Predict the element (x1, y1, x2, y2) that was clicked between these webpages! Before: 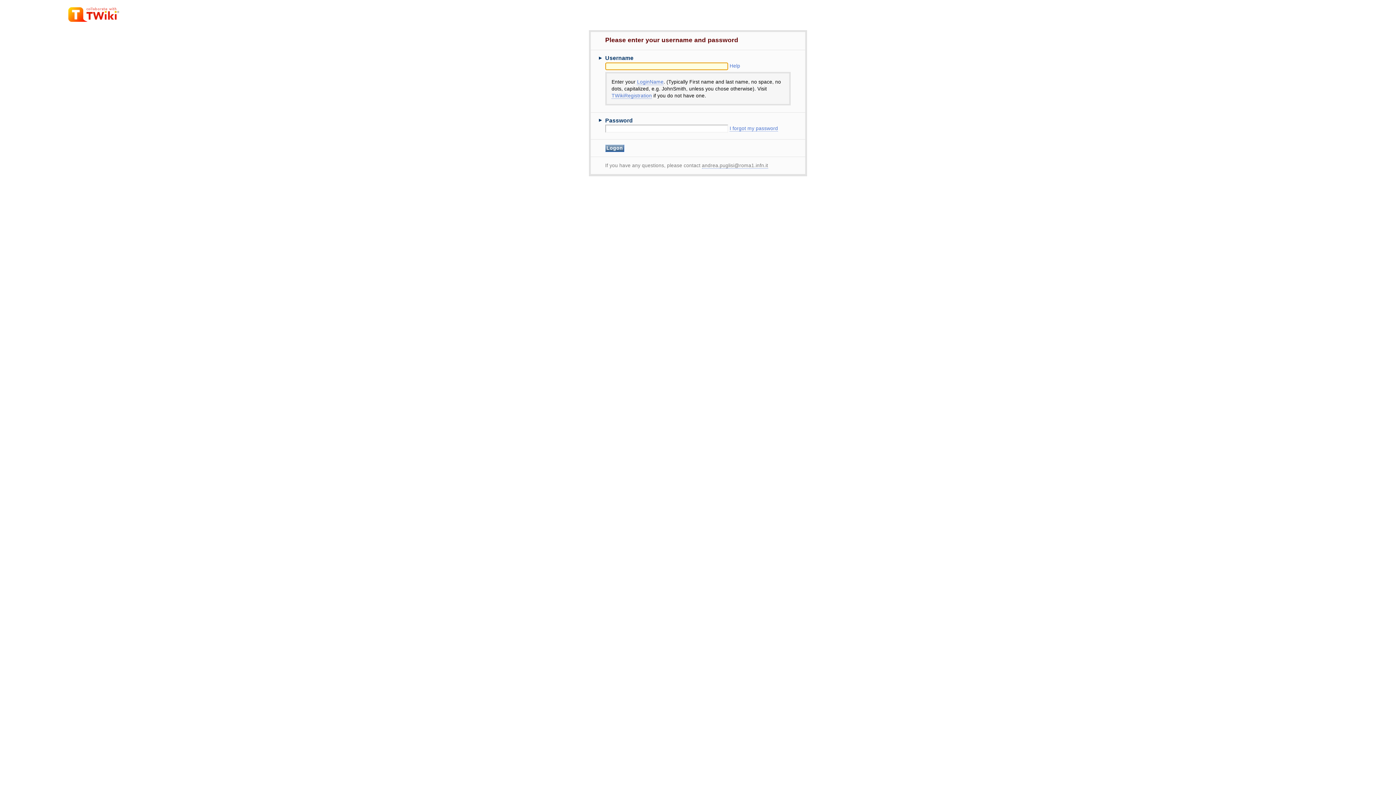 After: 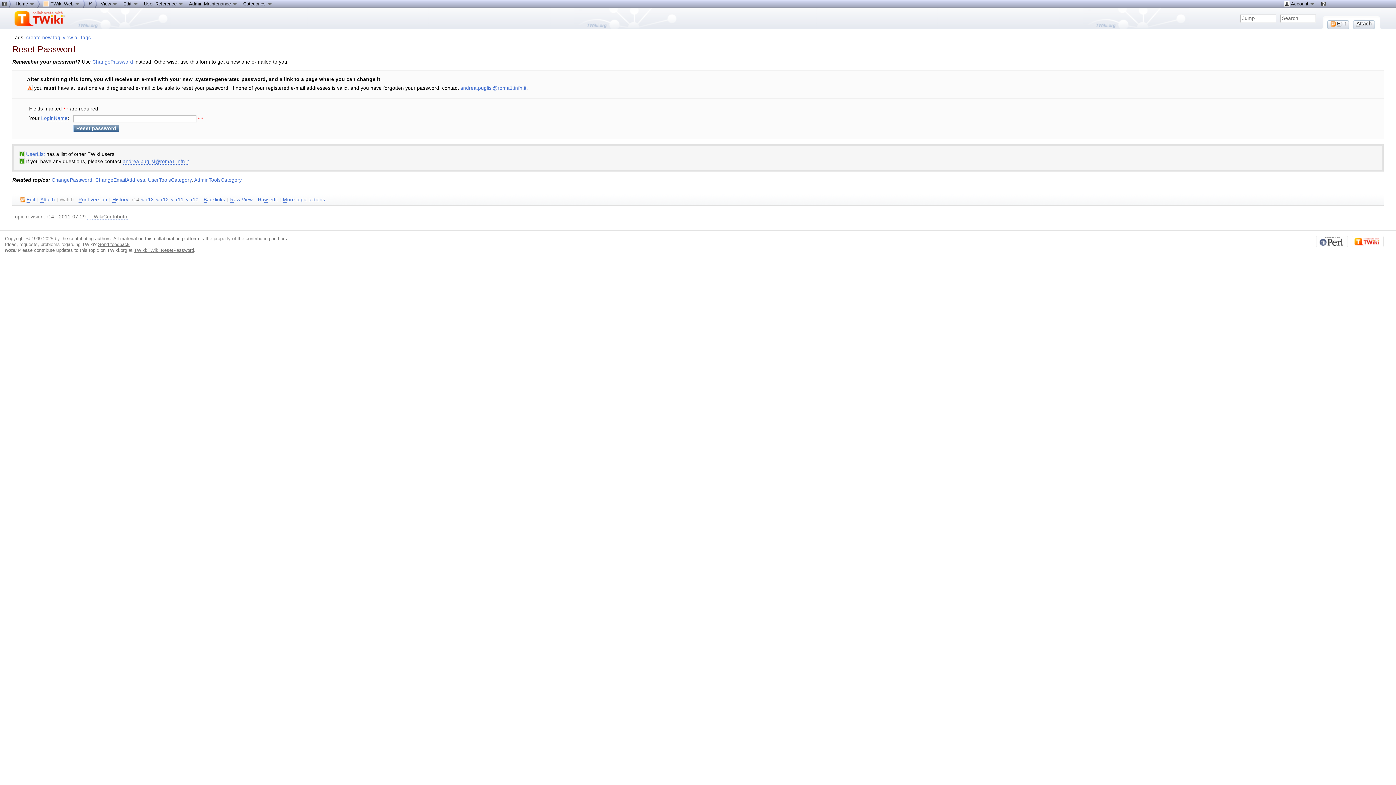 Action: bbox: (729, 125, 778, 131) label: I forgot my password